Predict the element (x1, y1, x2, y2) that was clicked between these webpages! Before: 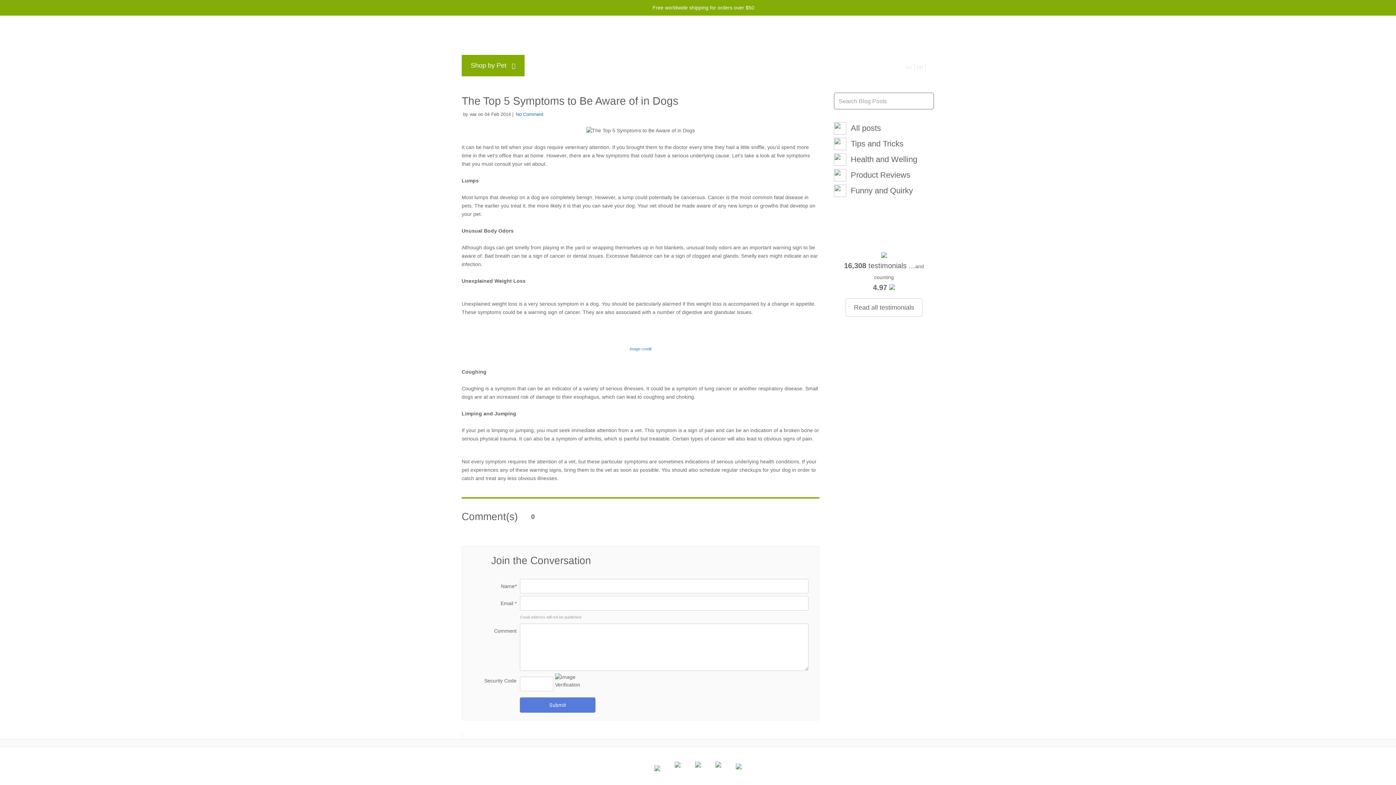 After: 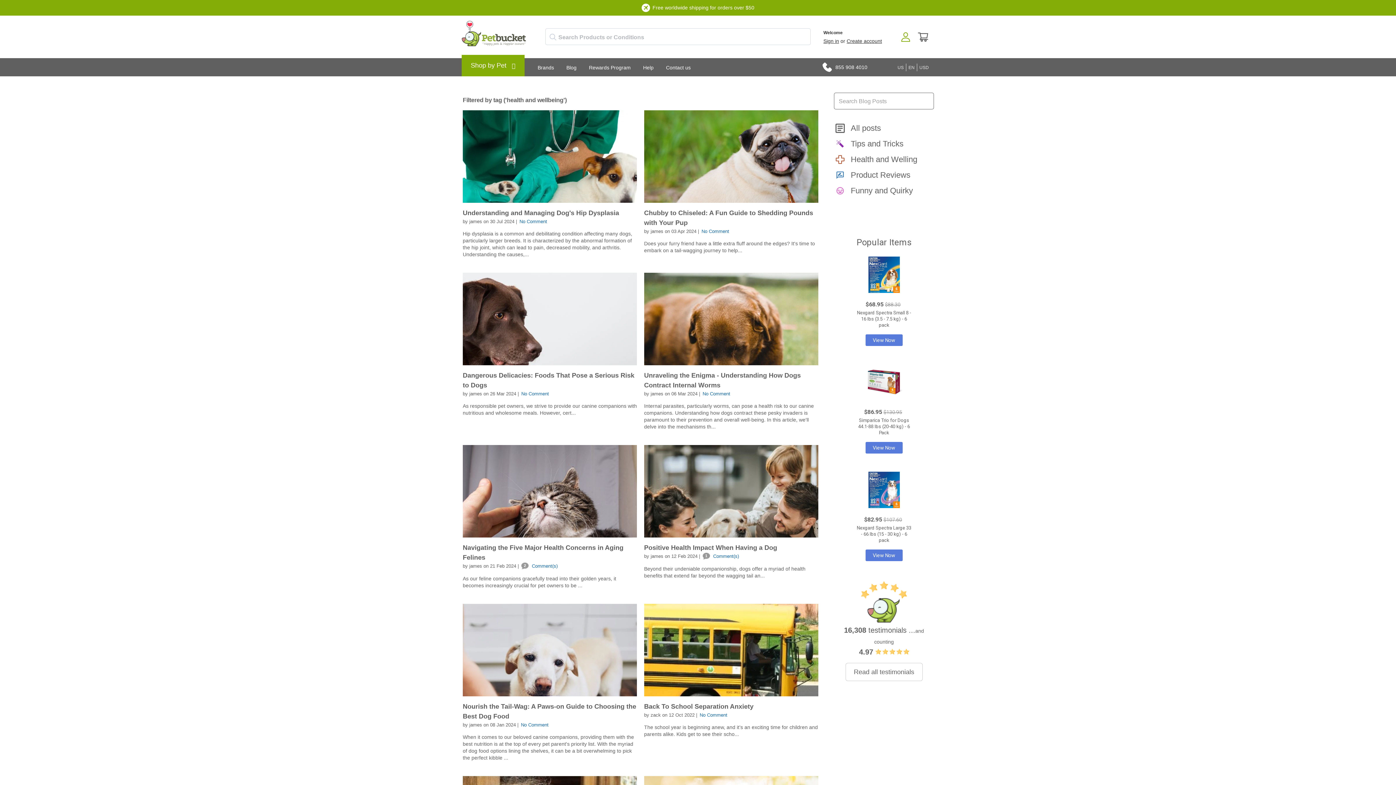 Action: bbox: (834, 149, 934, 165) label: Health and Welling